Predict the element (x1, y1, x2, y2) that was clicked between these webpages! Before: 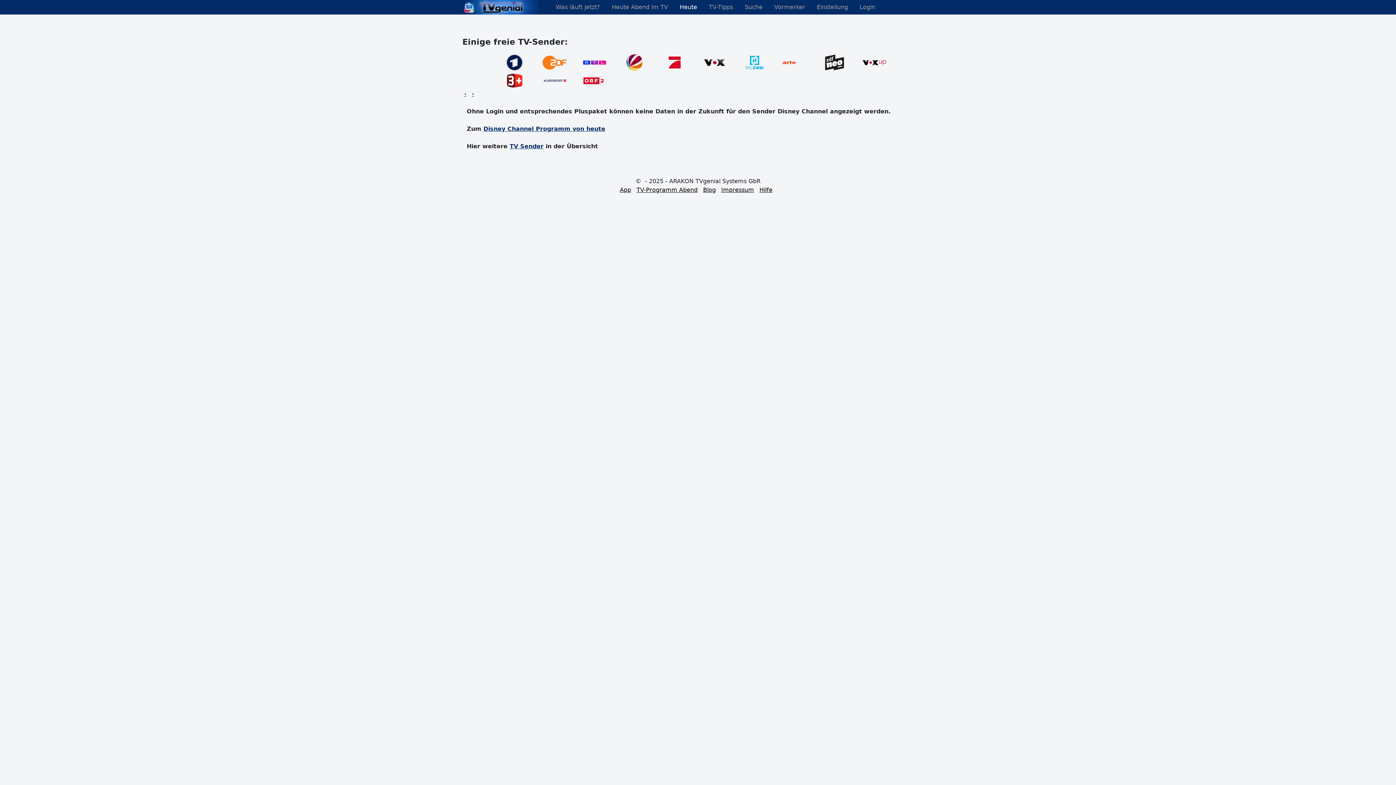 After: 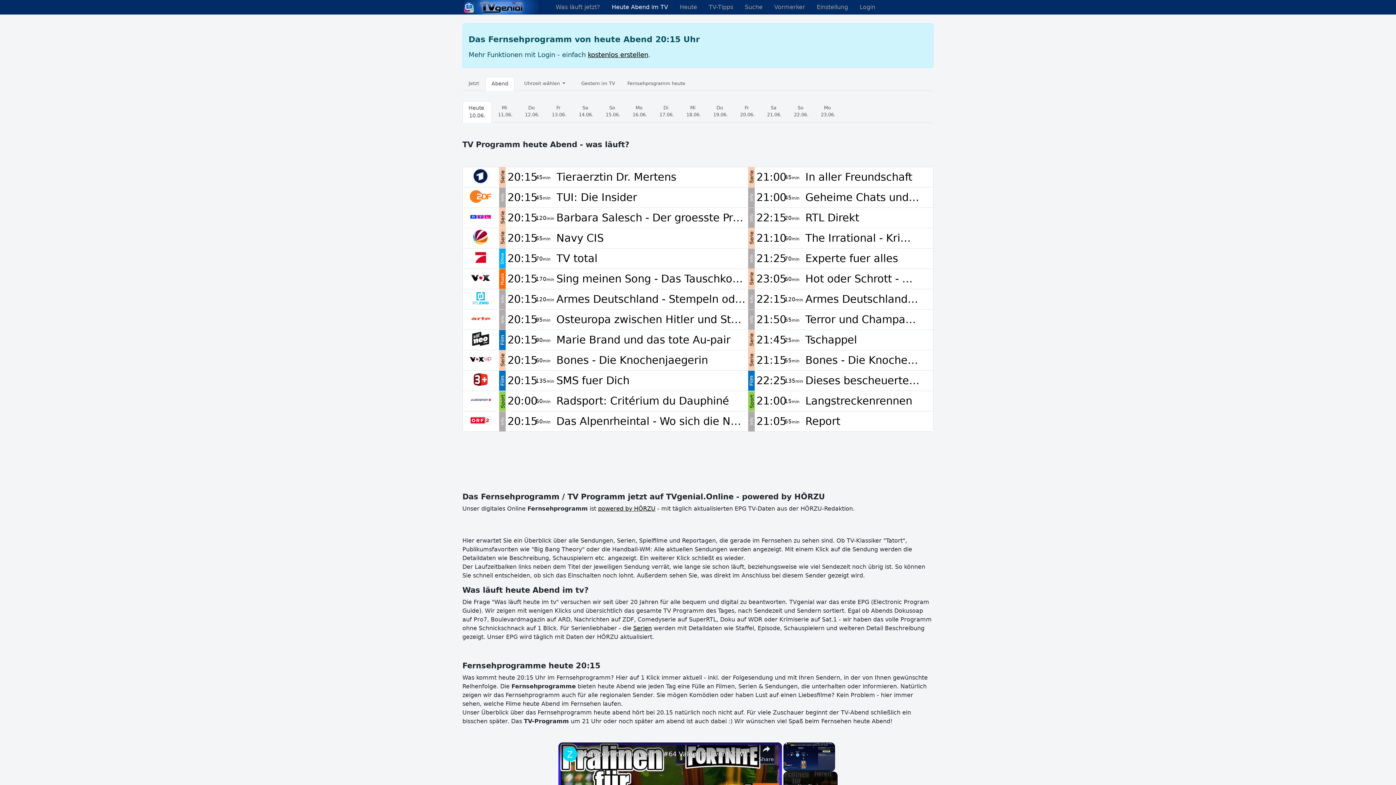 Action: label: Heute Abend im TV bbox: (606, 0, 674, 14)